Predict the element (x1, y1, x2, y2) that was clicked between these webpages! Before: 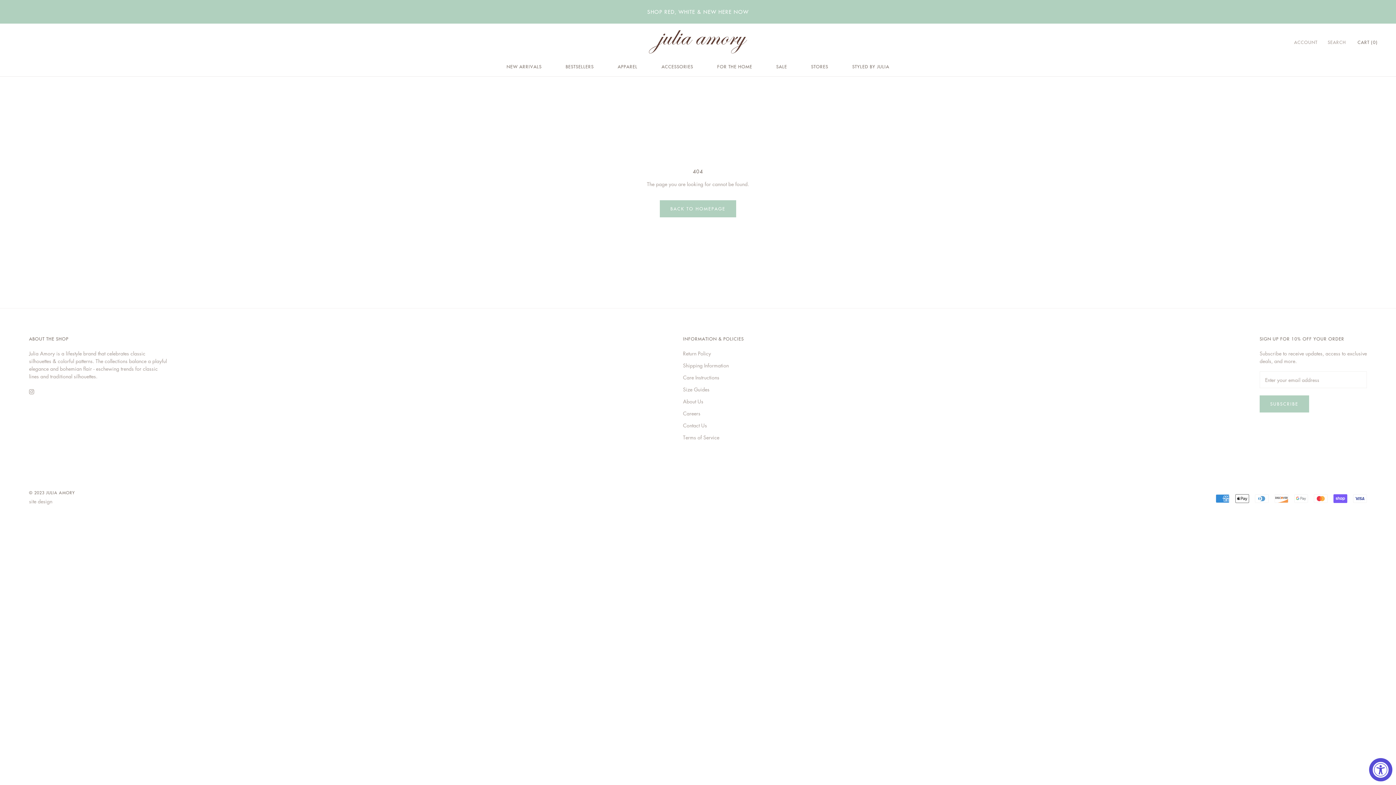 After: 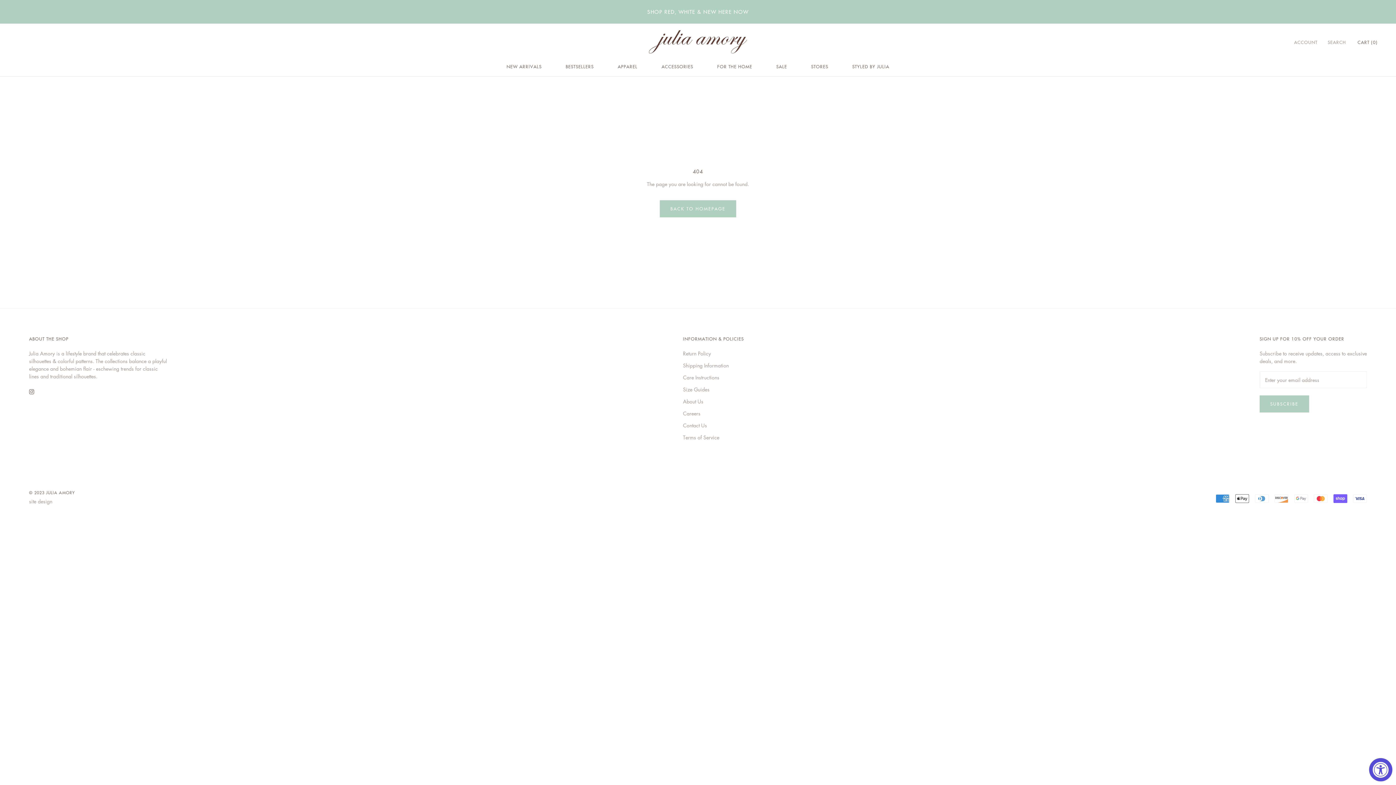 Action: label: Instagram bbox: (29, 387, 34, 395)